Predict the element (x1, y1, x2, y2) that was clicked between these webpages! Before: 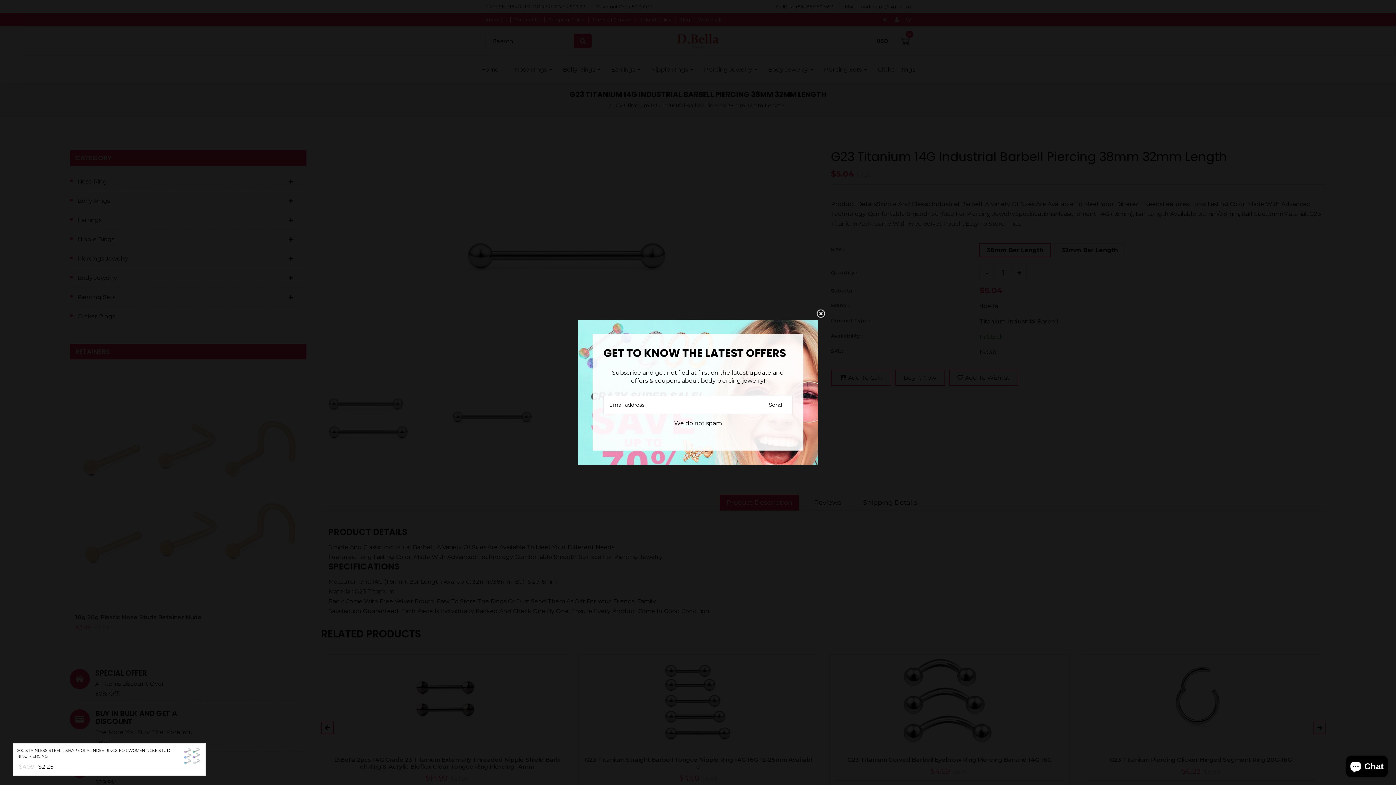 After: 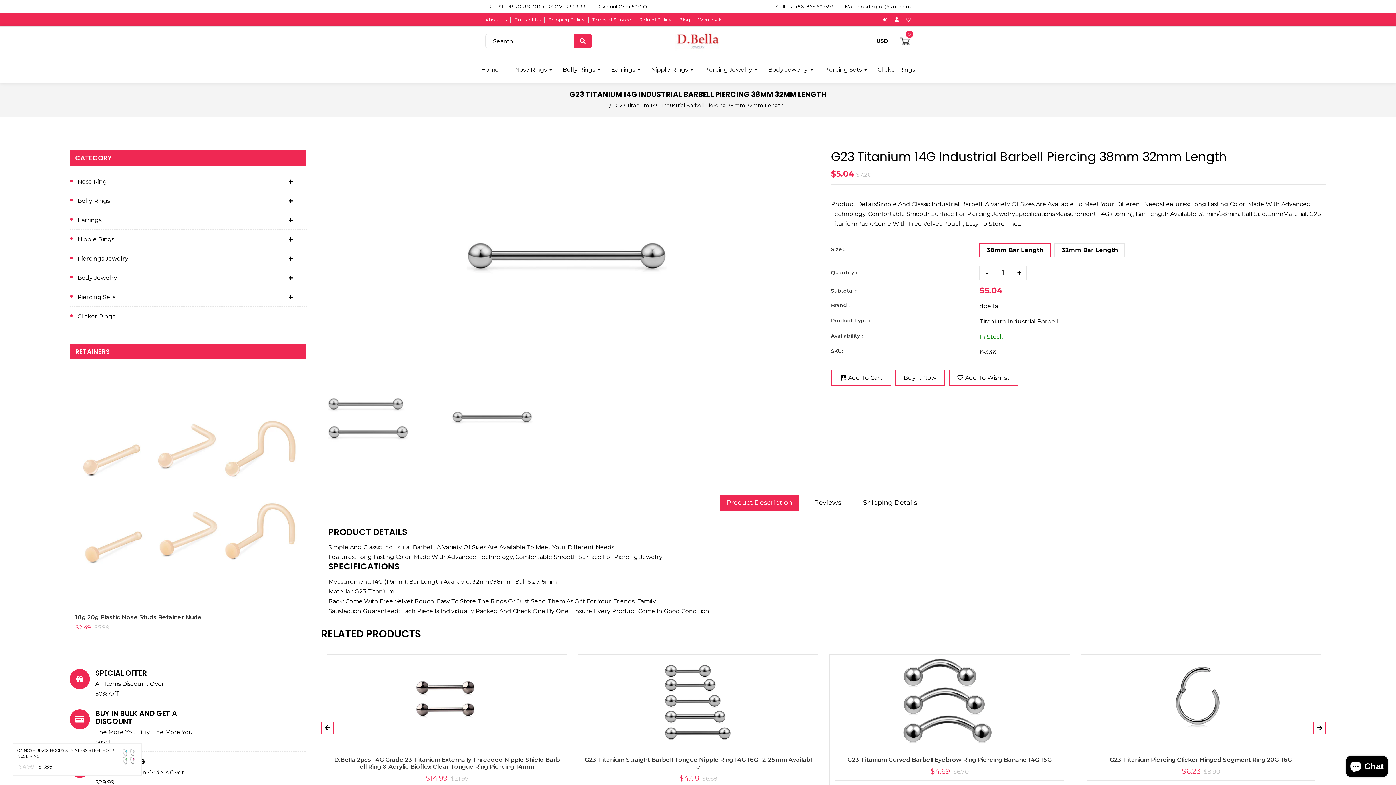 Action: label: Liquid Error (Snippets/Newsletter Line 23): Could Not Find Asset Snippets/Icon-Close.Liquid bbox: (805, 309, 826, 330)